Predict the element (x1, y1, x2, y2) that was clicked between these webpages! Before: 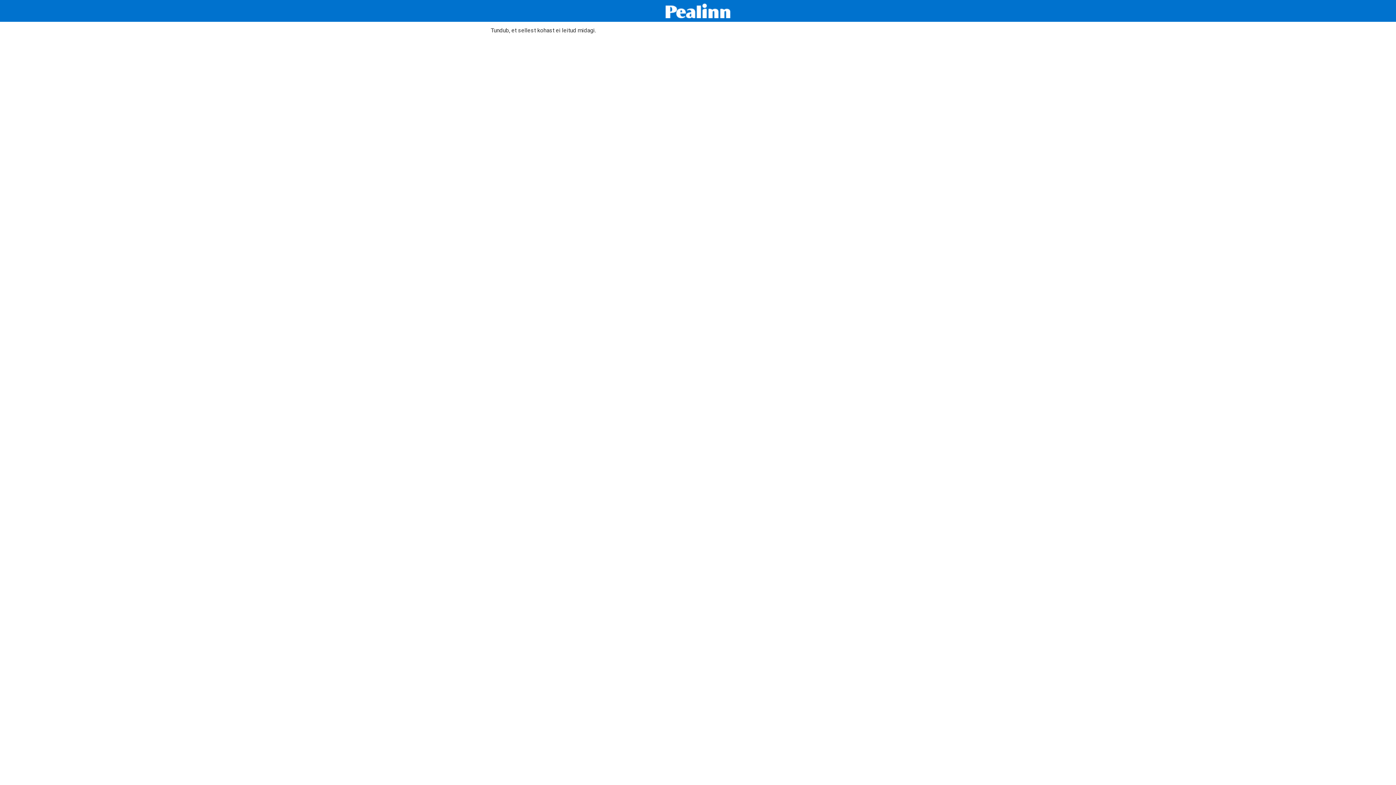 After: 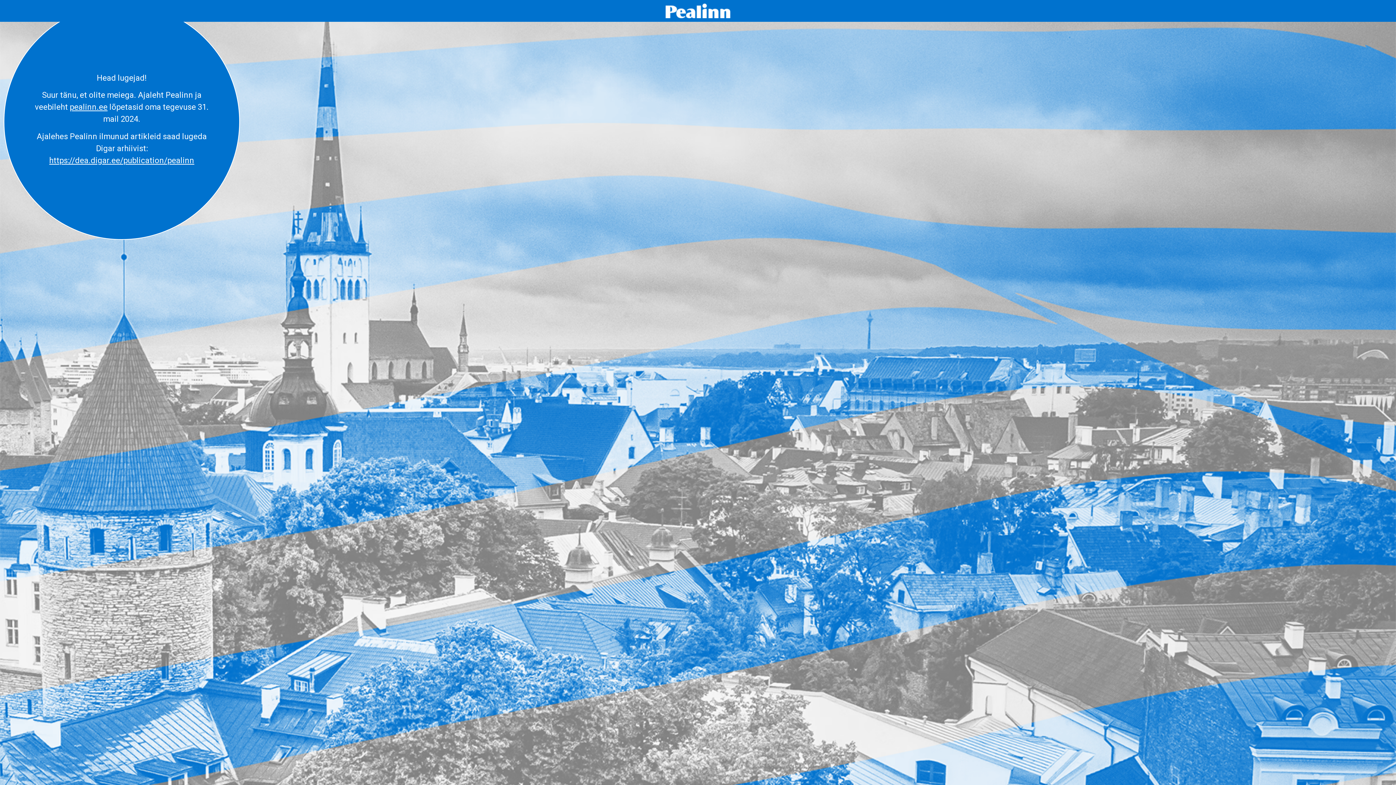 Action: bbox: (665, 3, 730, 18)